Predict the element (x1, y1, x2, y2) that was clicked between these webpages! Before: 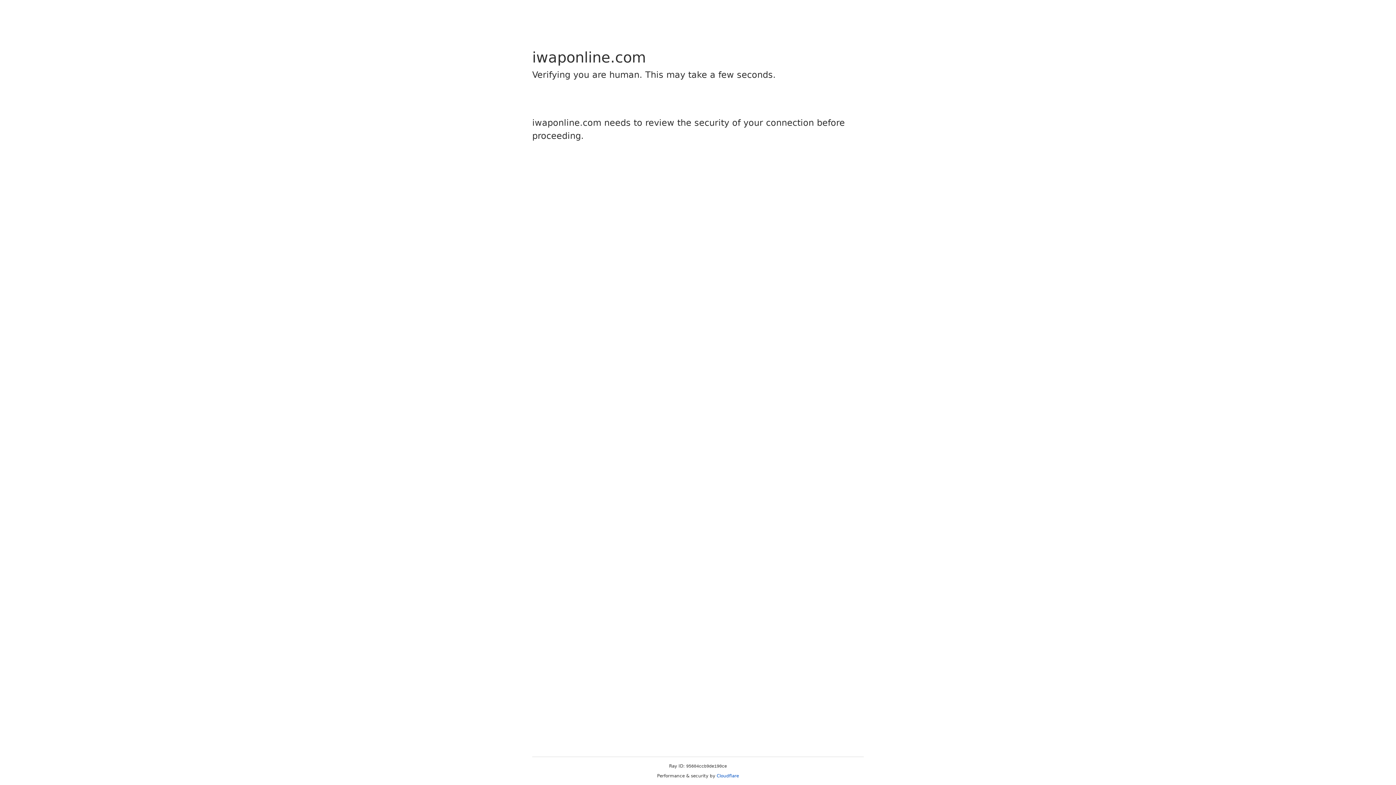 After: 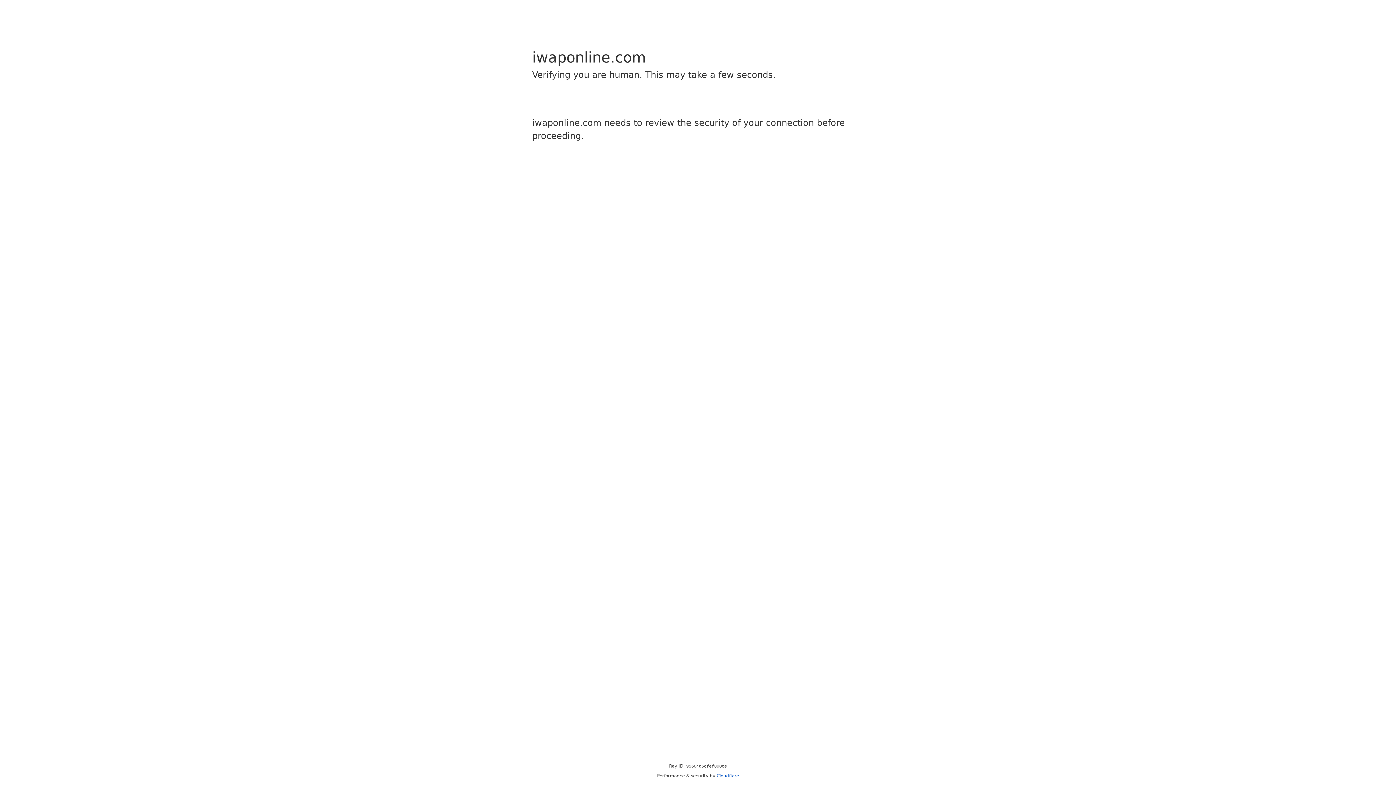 Action: bbox: (716, 773, 739, 778) label: Cloudflare